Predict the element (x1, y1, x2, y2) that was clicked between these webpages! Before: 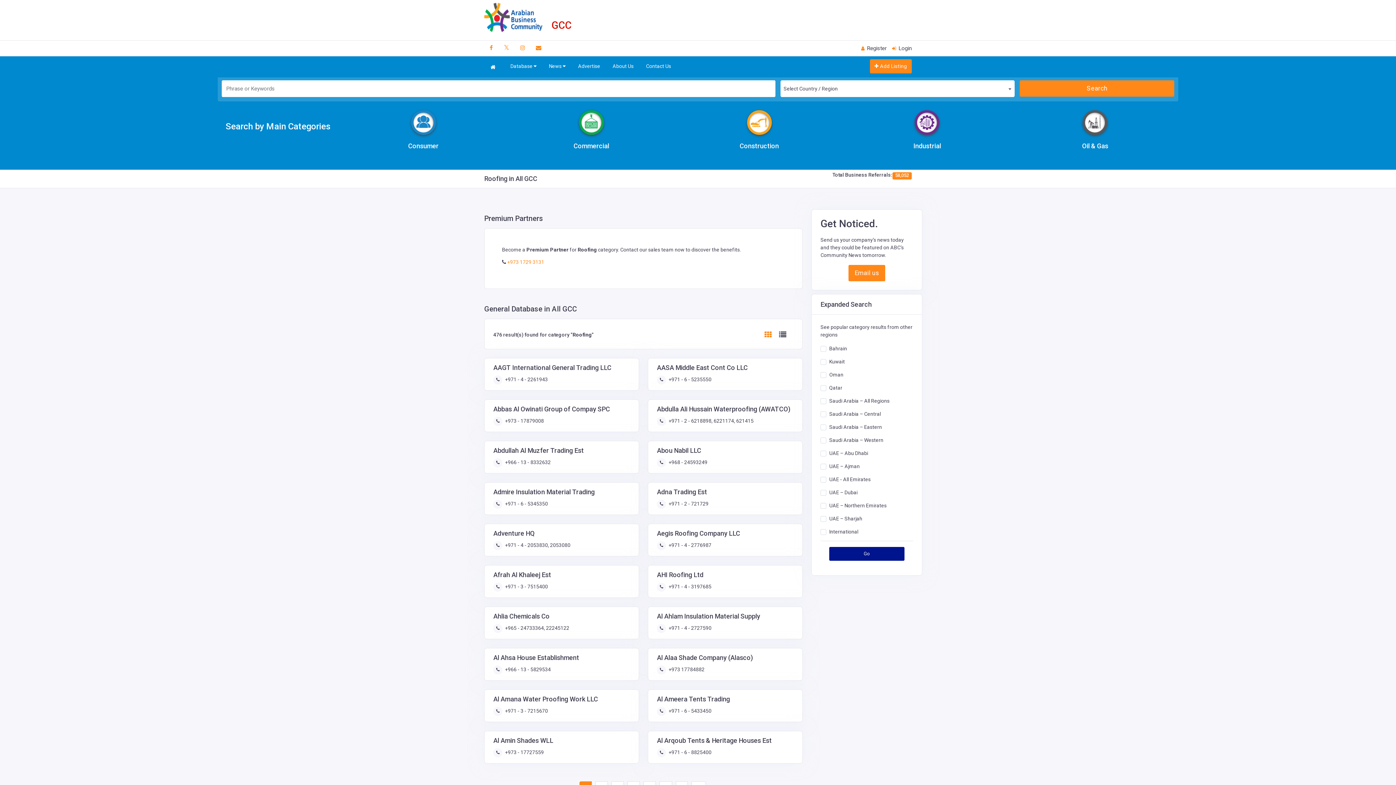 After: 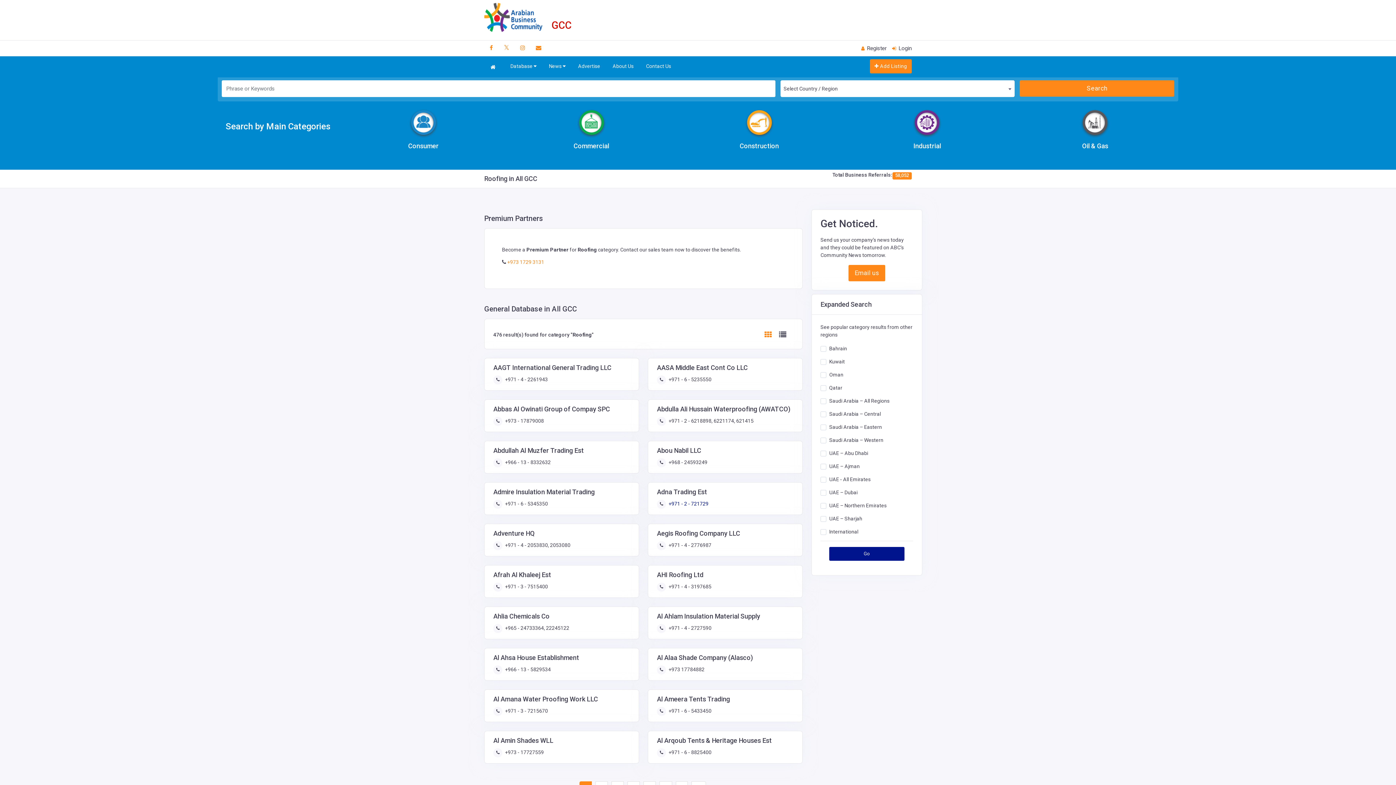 Action: label:  +971 - 2 - 721729 bbox: (667, 500, 708, 506)